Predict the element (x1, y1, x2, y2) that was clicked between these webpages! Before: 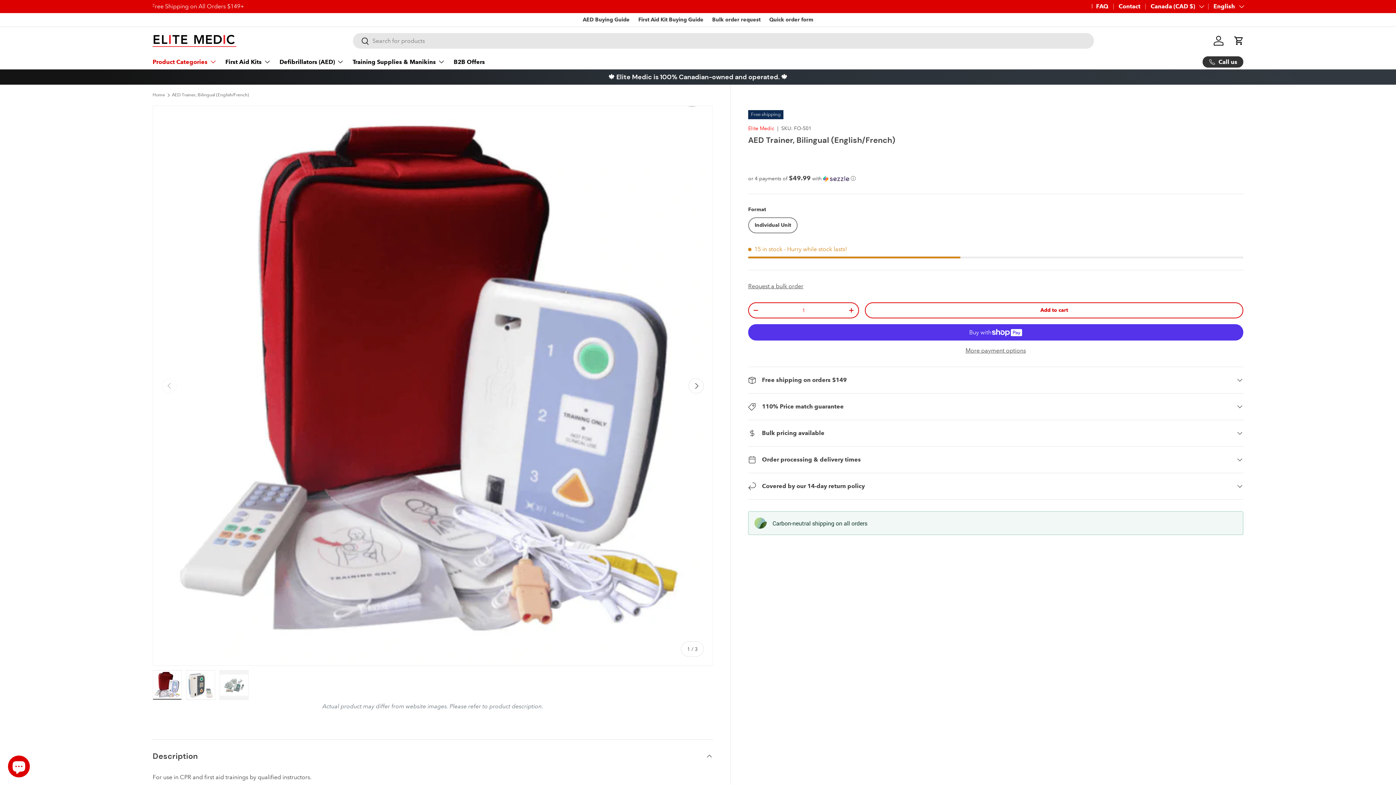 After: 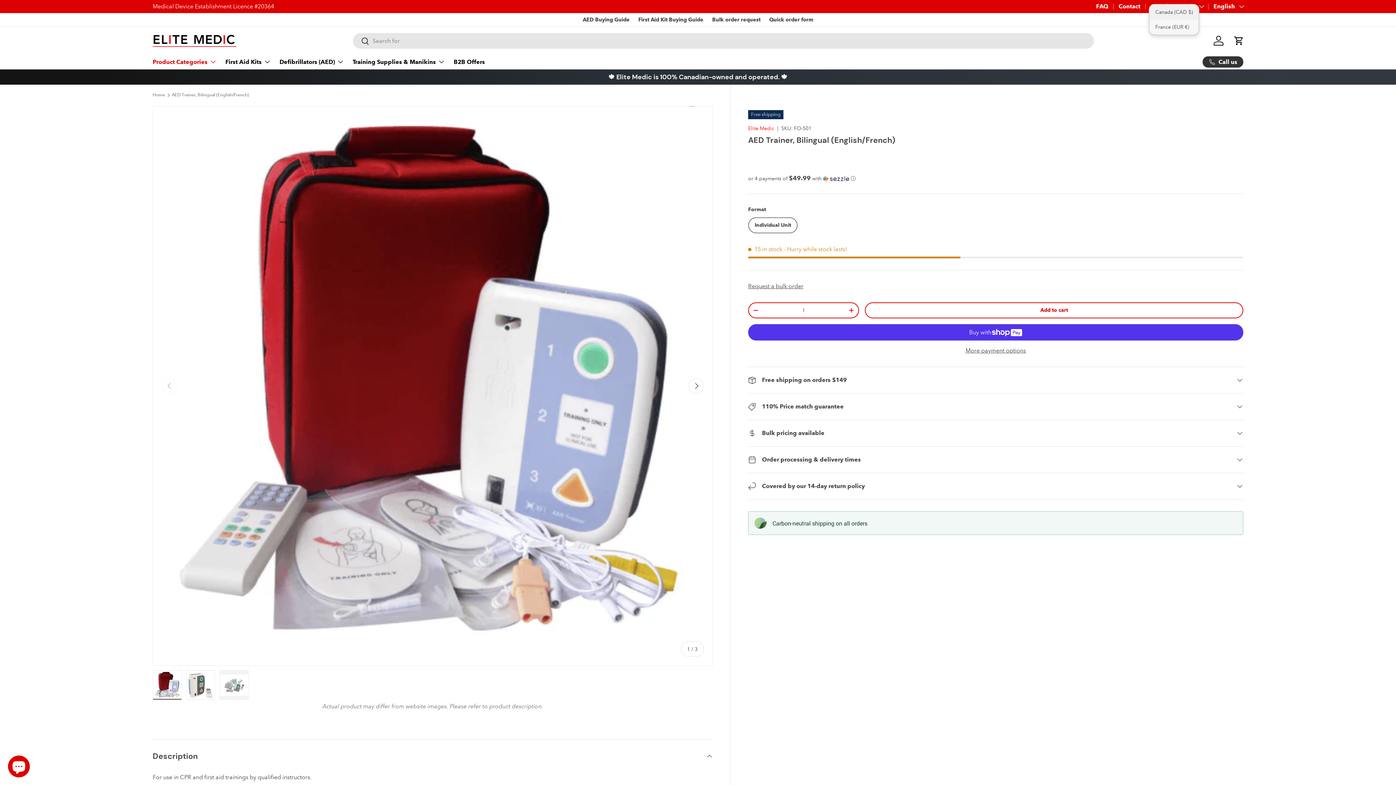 Action: bbox: (1150, 2, 1203, 10) label: Canada (CAD $)